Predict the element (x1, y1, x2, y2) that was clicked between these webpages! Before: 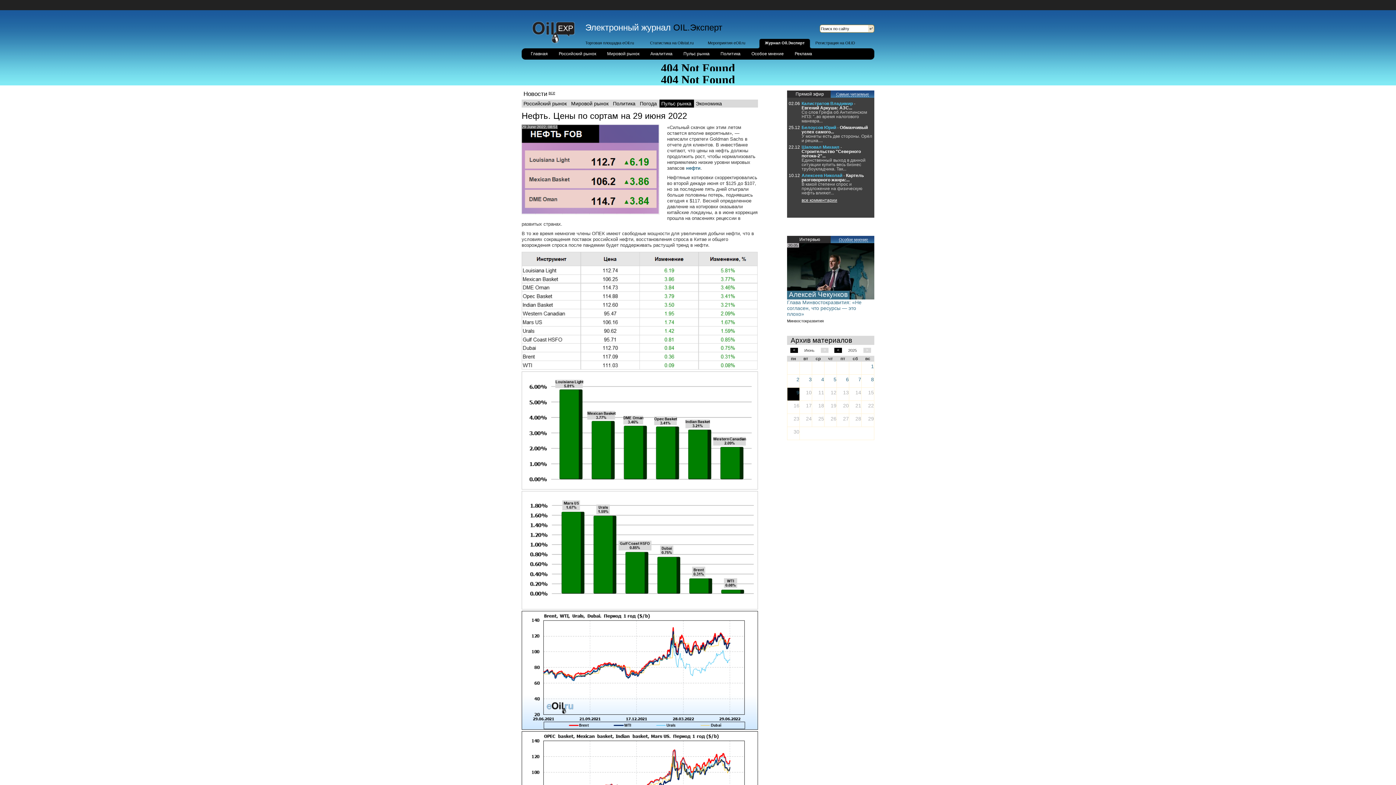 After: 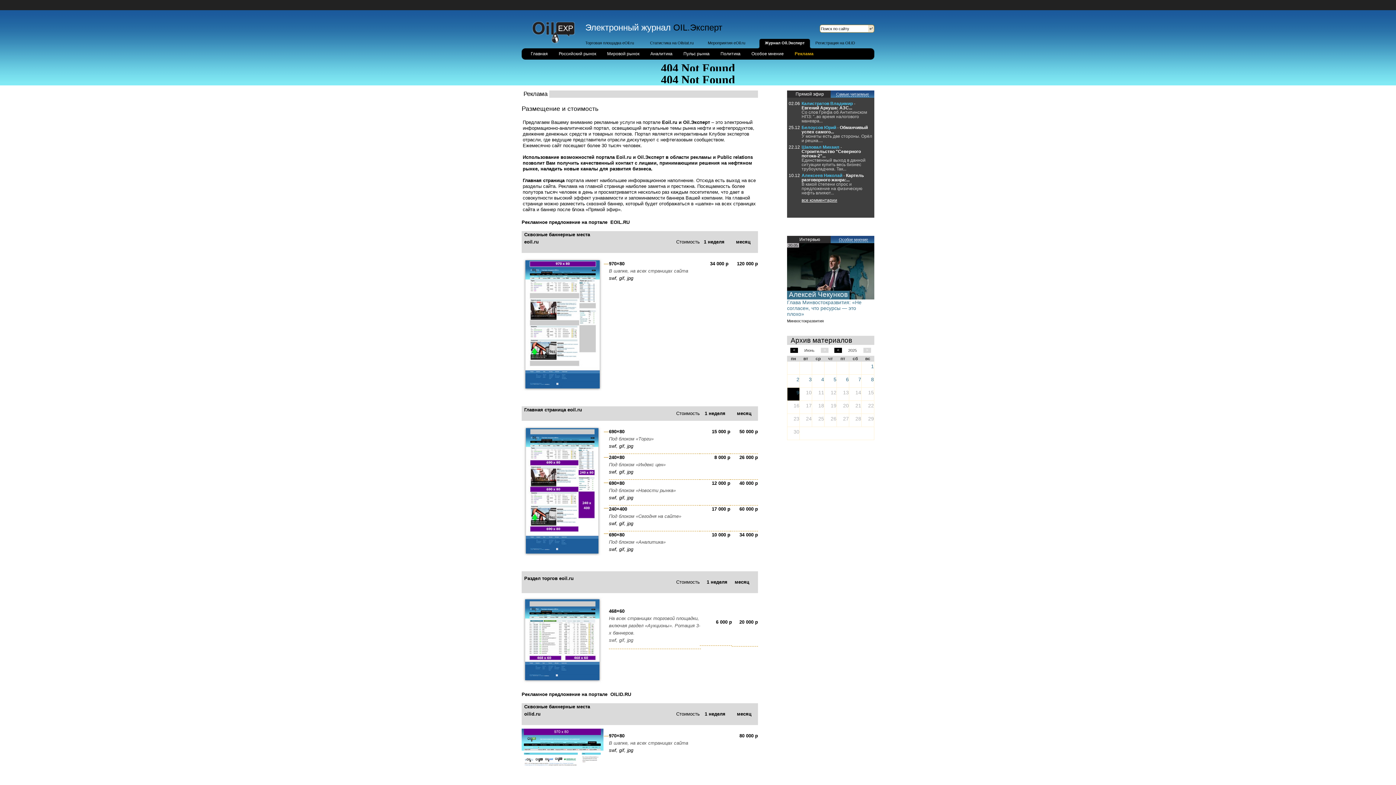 Action: label: Реклама bbox: (789, 48, 817, 59)